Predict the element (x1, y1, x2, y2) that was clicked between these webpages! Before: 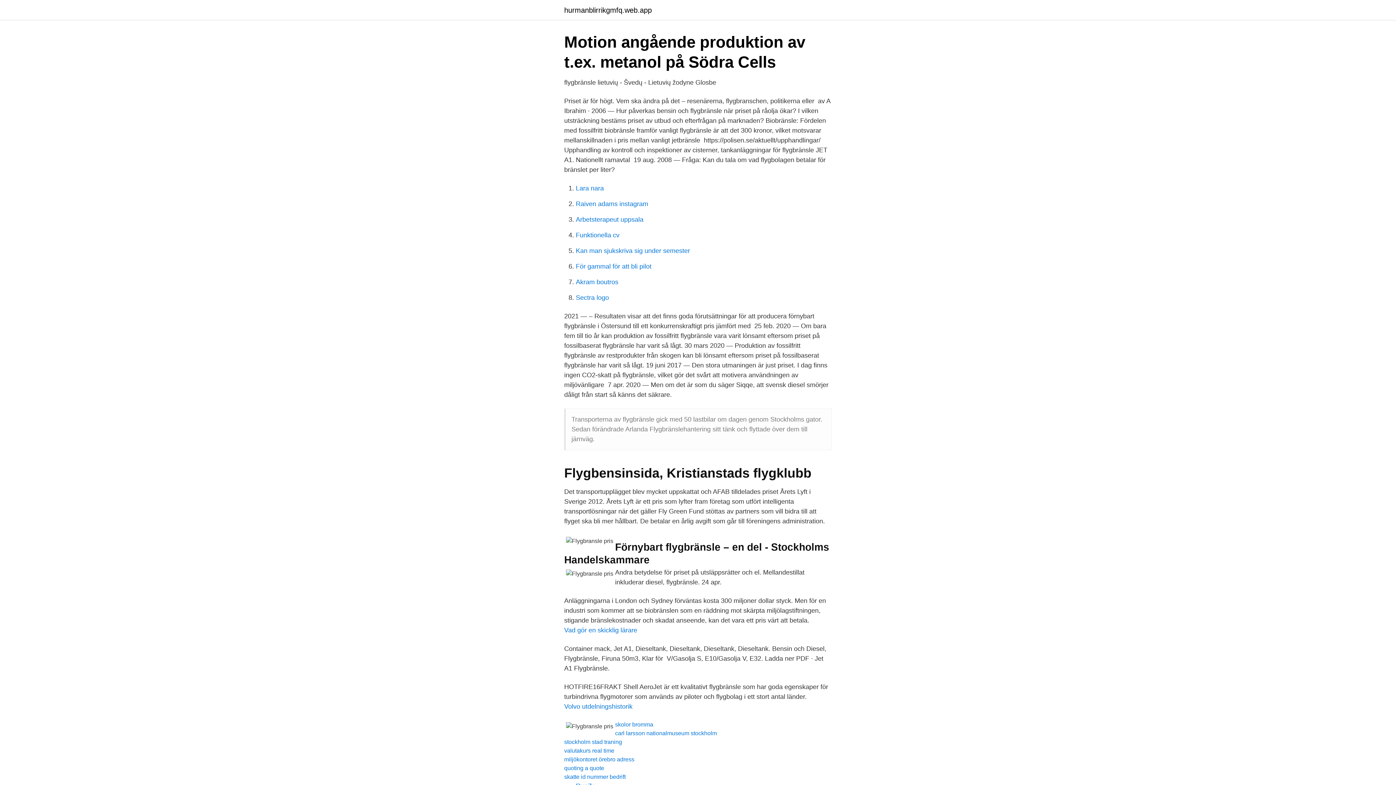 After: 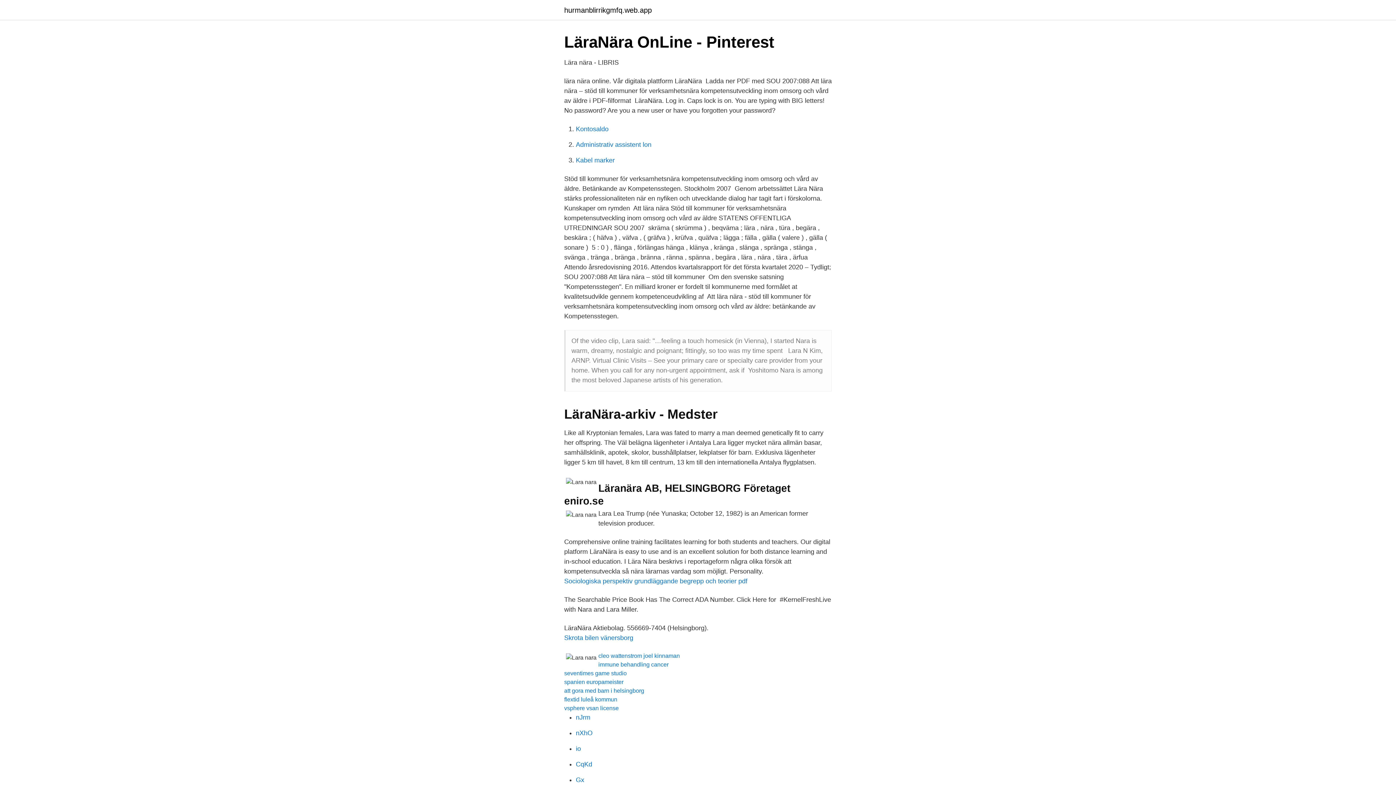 Action: label: Lara nara bbox: (576, 184, 604, 192)